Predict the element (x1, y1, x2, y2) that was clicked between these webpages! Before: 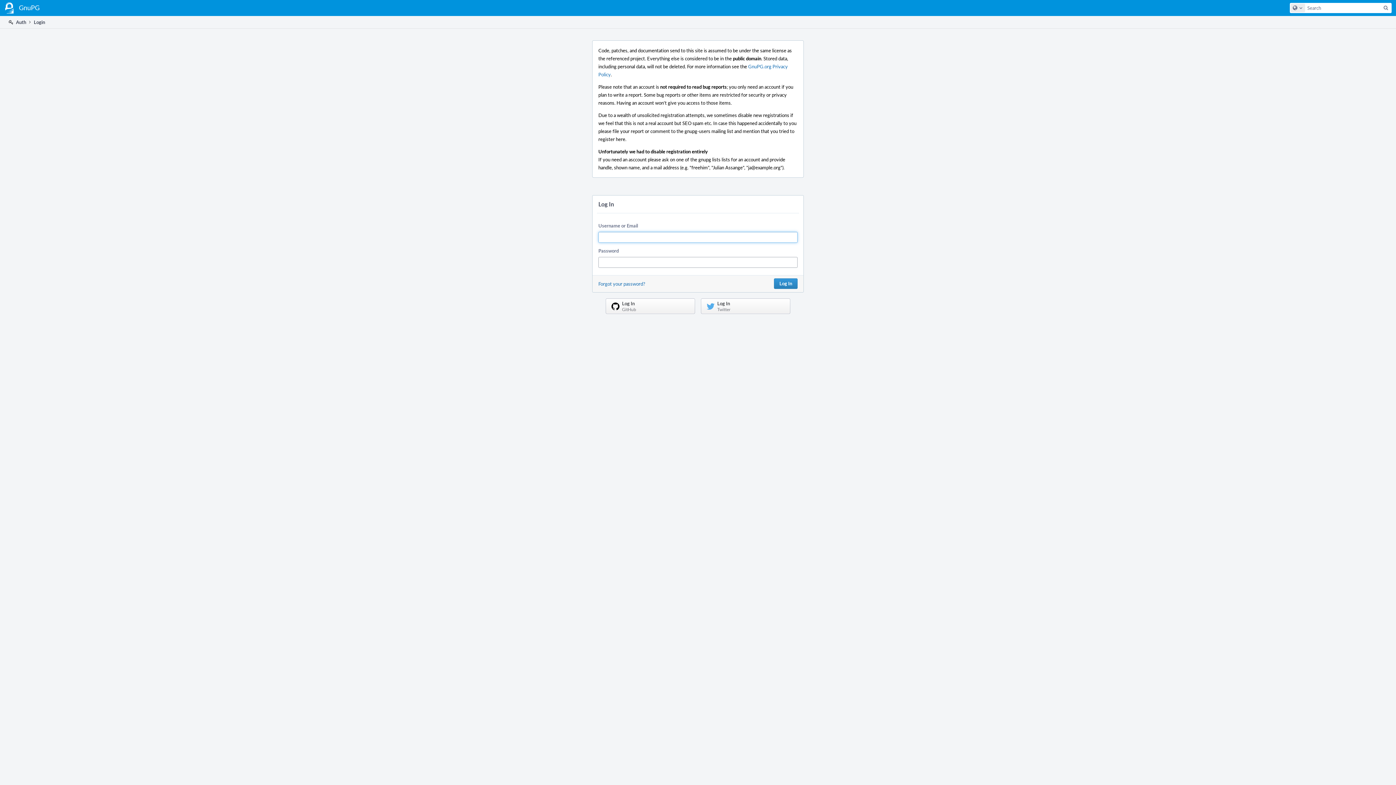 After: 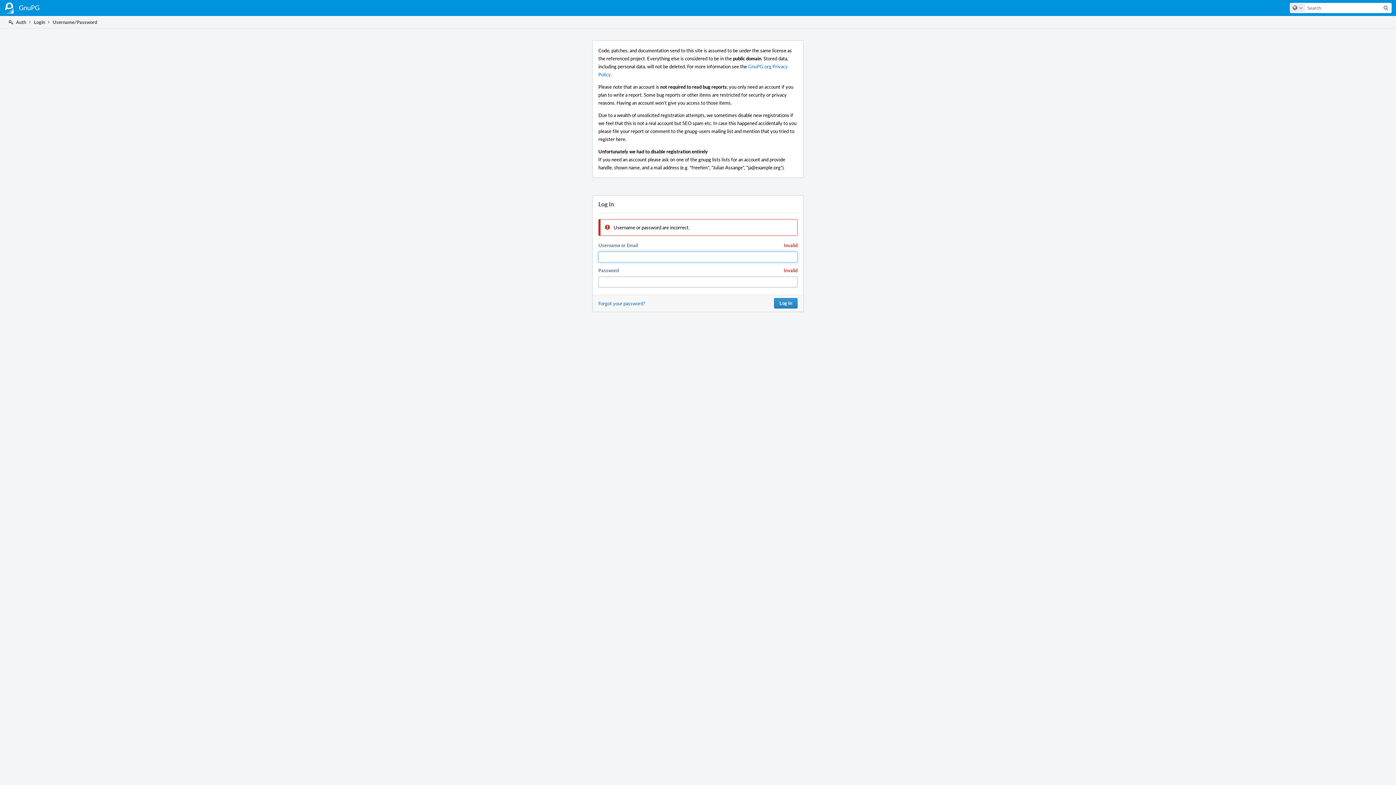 Action: bbox: (774, 278, 797, 289) label: Log In